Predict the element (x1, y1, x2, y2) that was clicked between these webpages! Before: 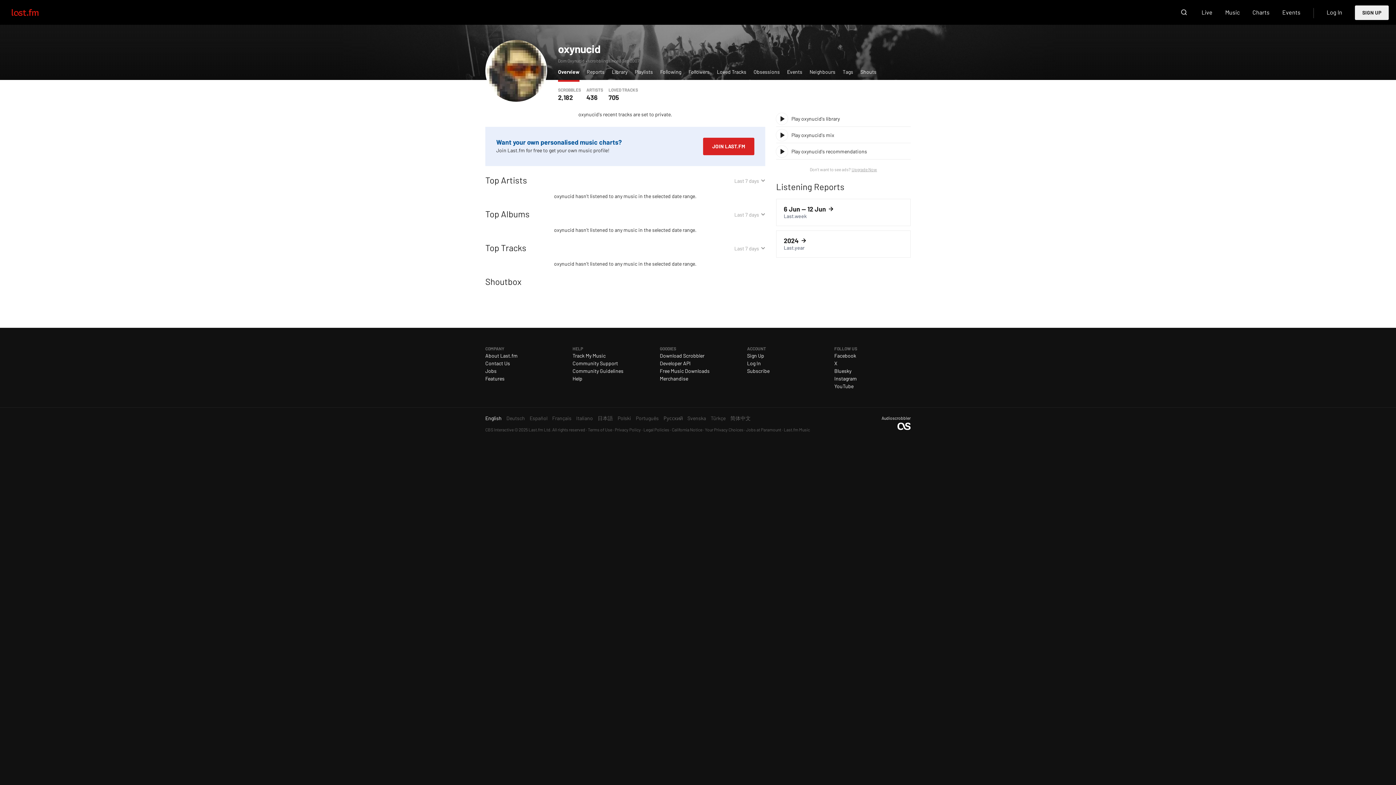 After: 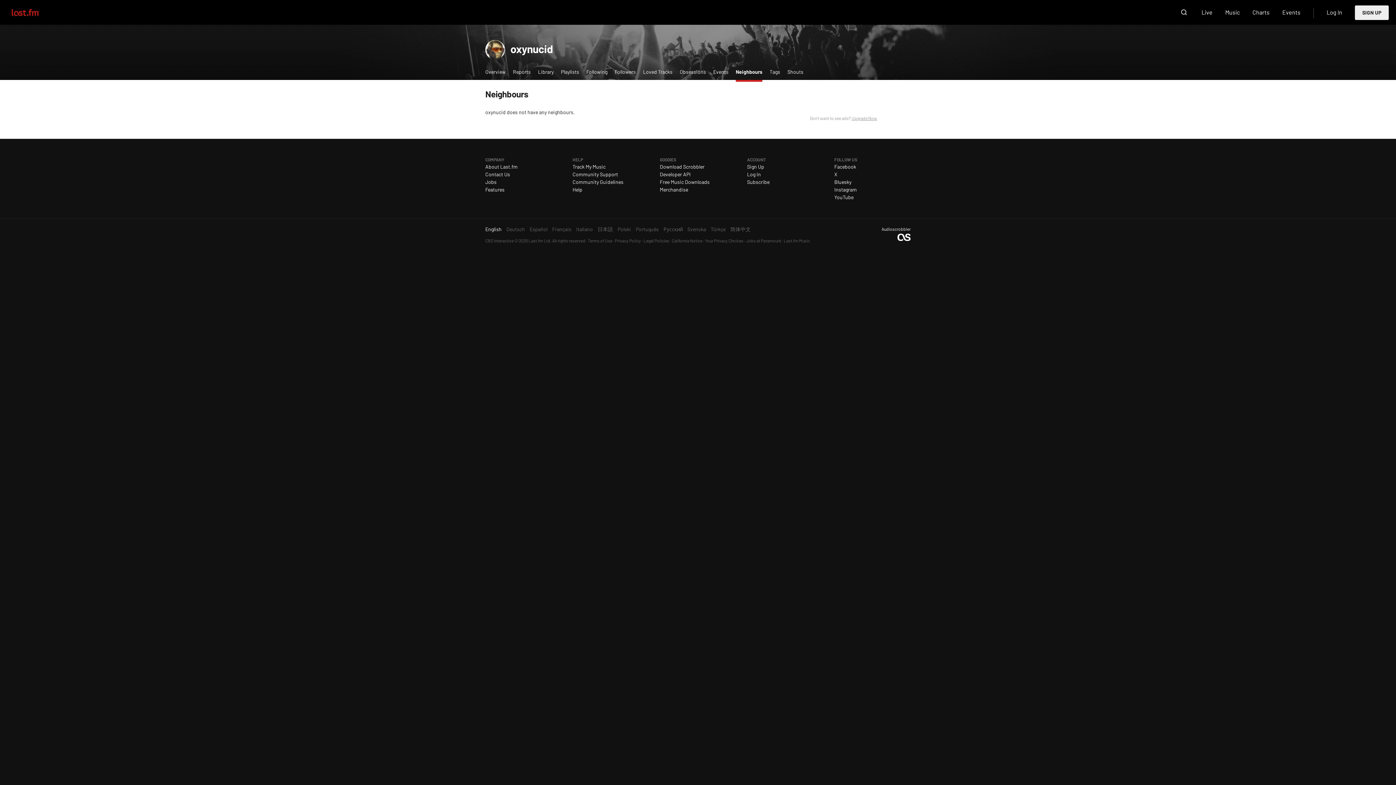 Action: bbox: (806, 68, 839, 80) label: Neighbours